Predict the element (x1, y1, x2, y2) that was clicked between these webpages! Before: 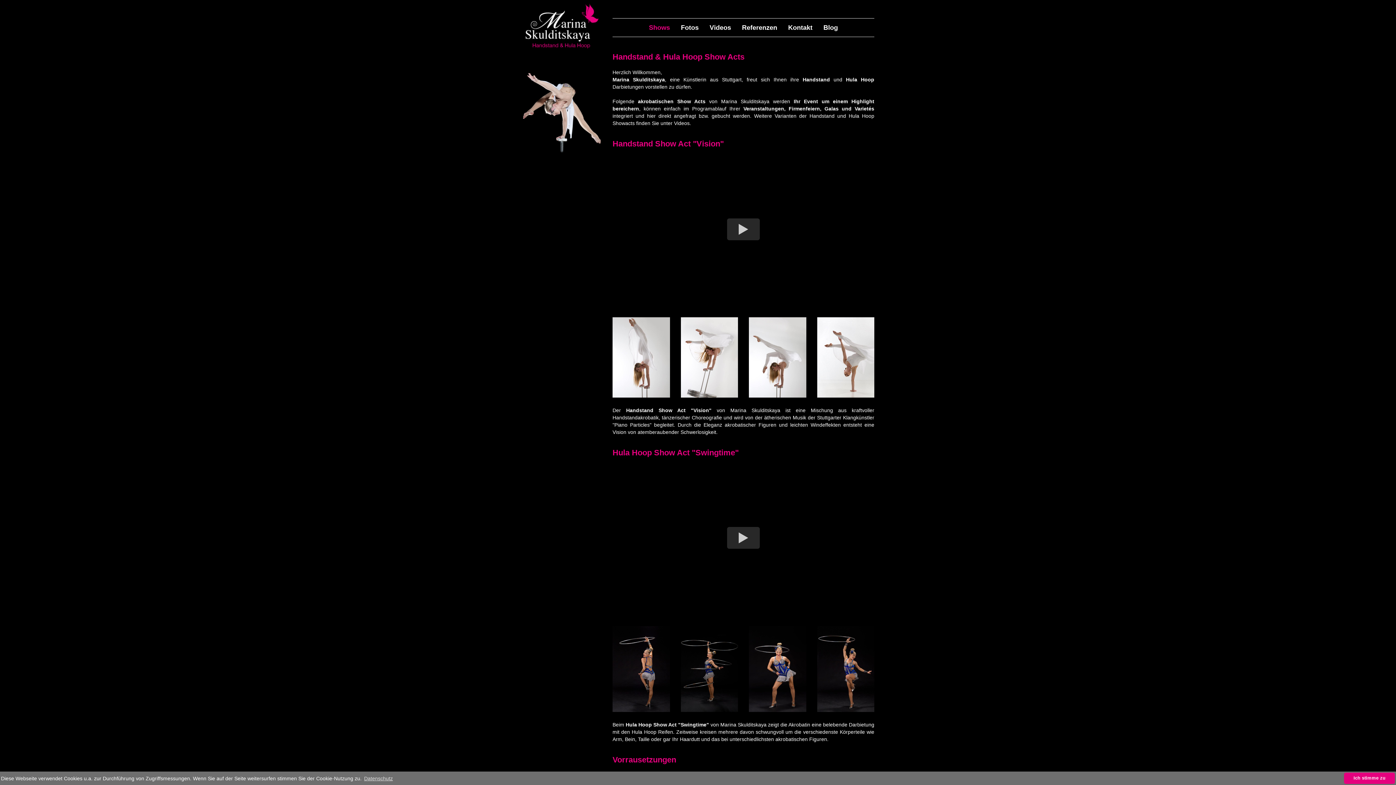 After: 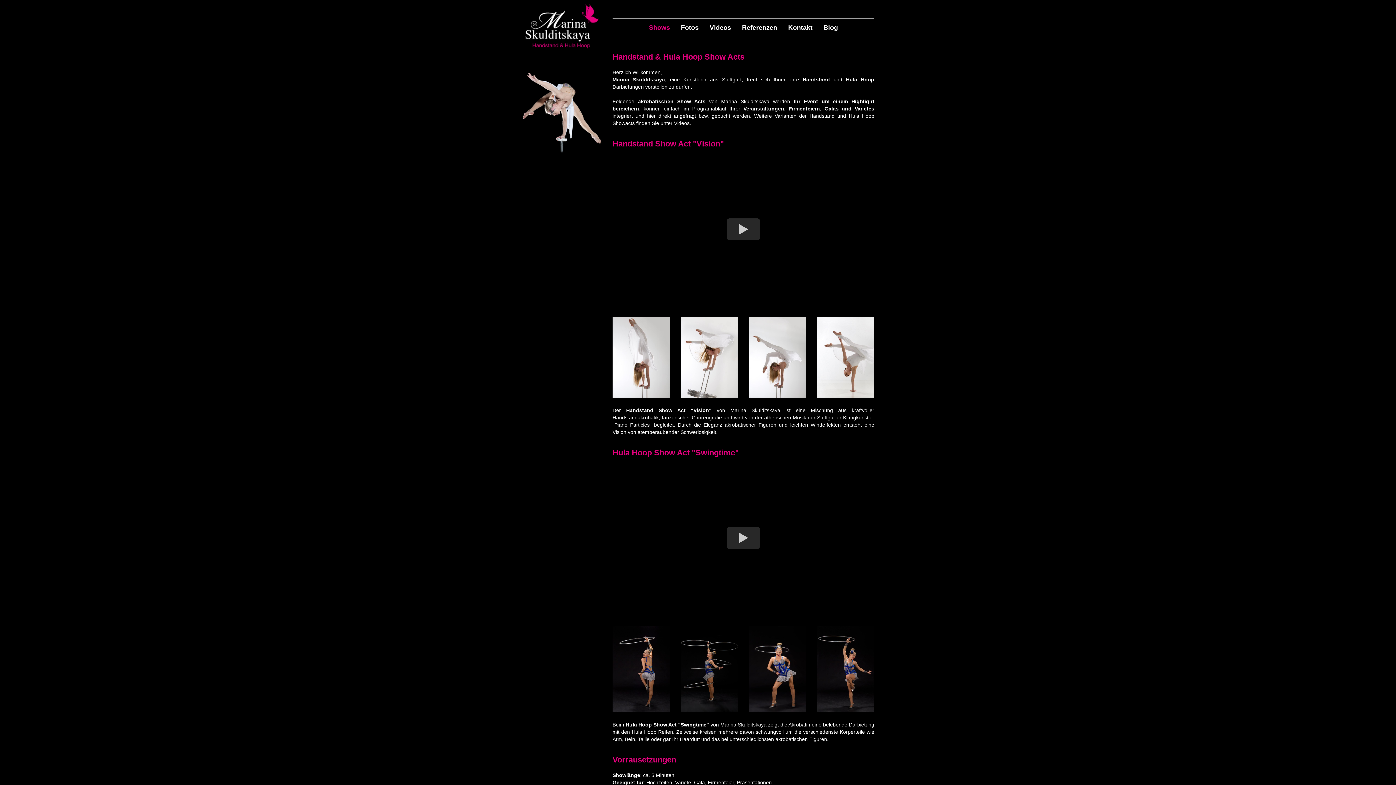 Action: label: dismiss cookie message bbox: (1344, 773, 1395, 784)